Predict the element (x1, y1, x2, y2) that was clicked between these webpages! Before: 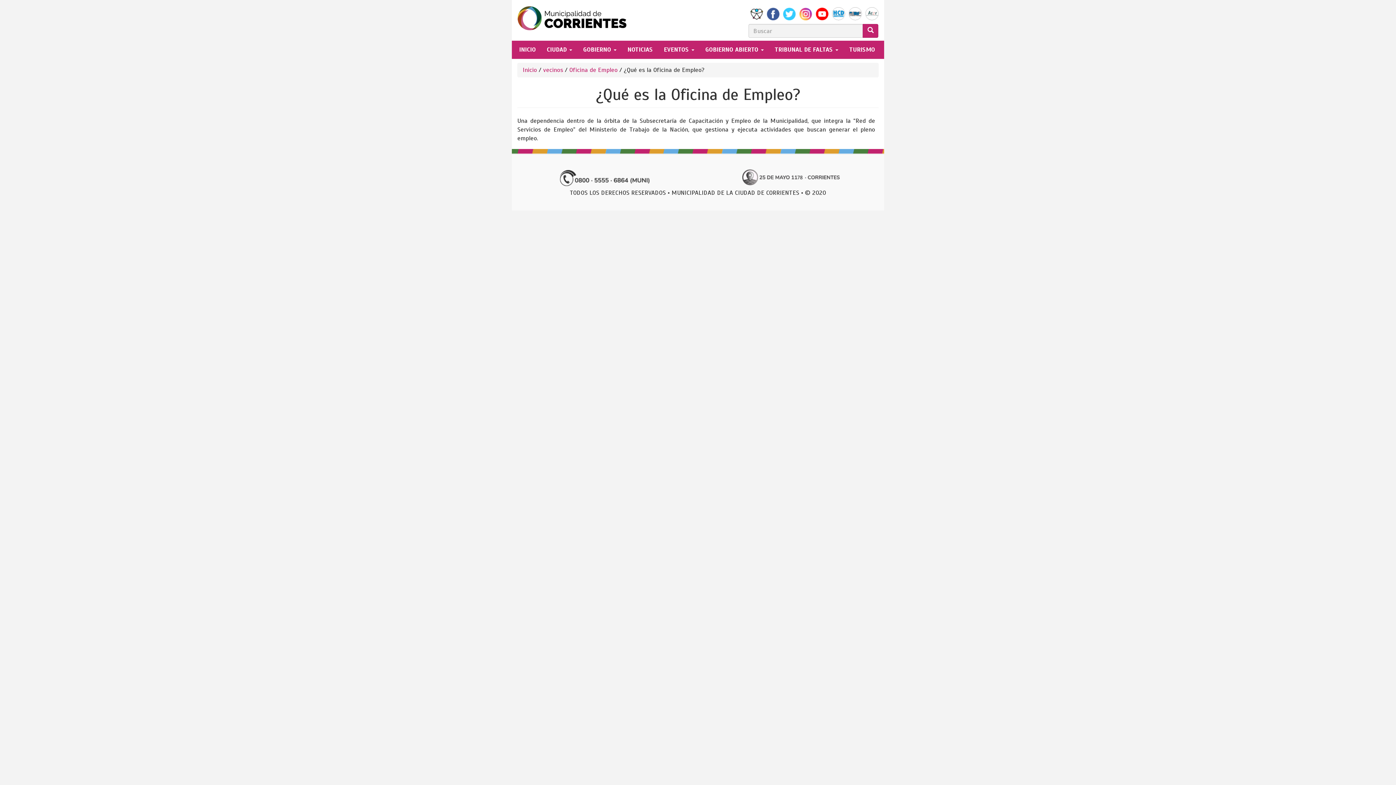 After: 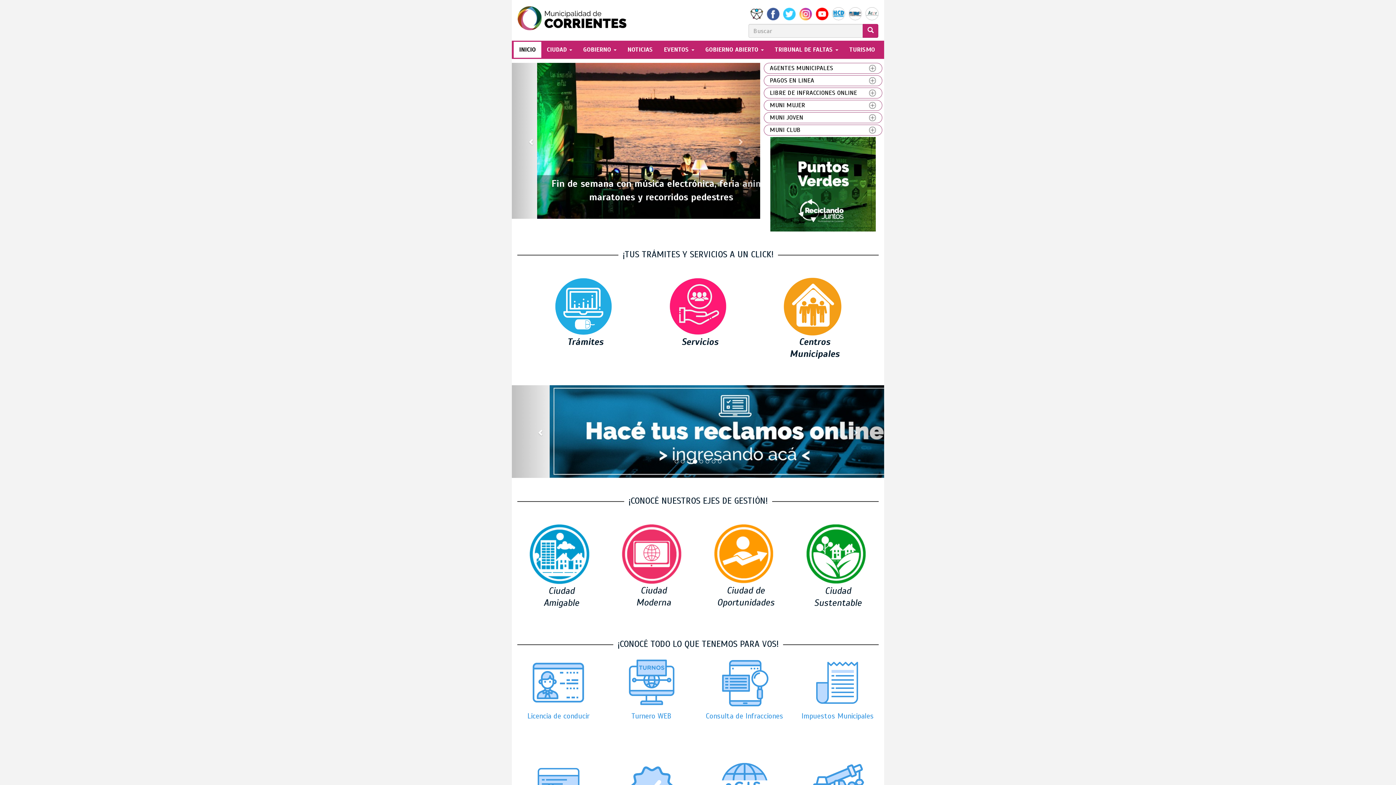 Action: label: INICIO bbox: (513, 41, 541, 57)